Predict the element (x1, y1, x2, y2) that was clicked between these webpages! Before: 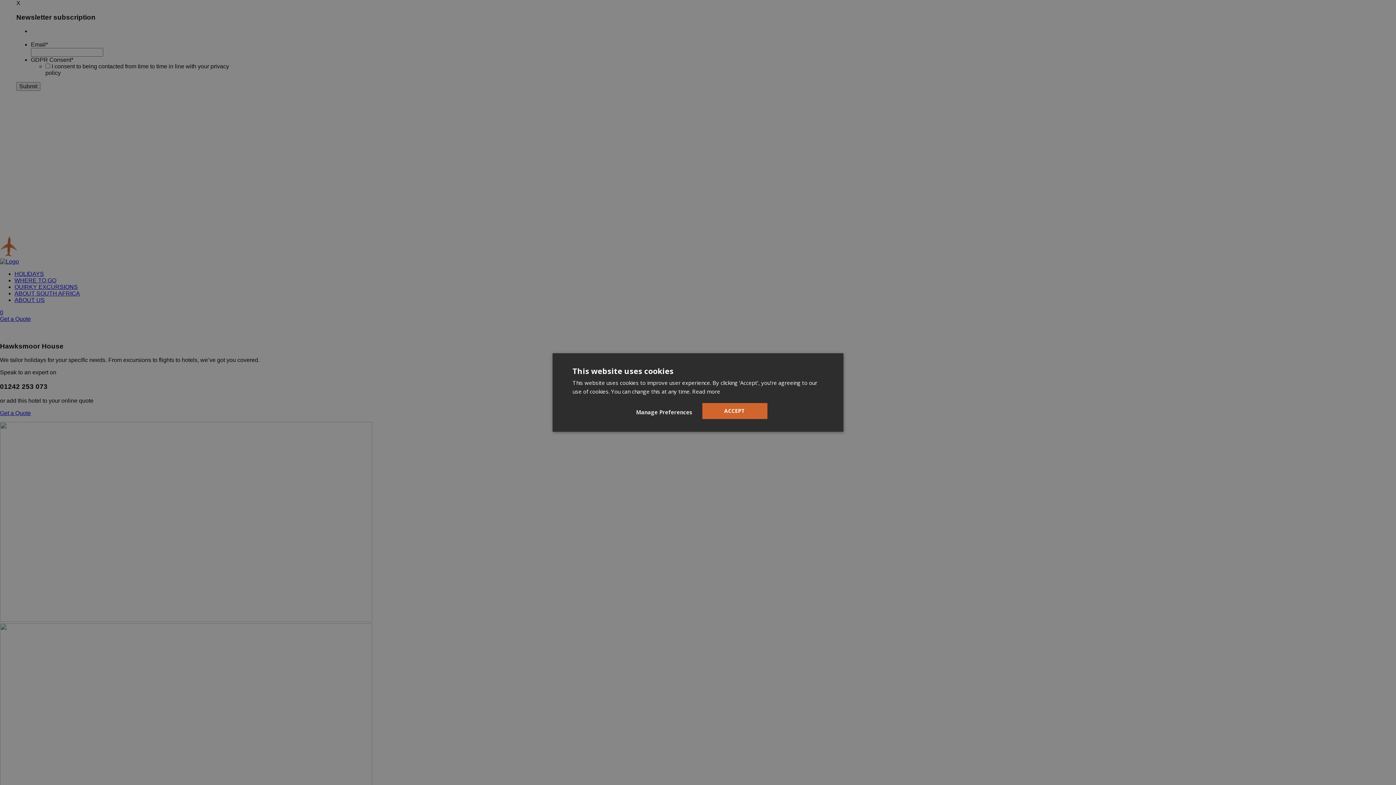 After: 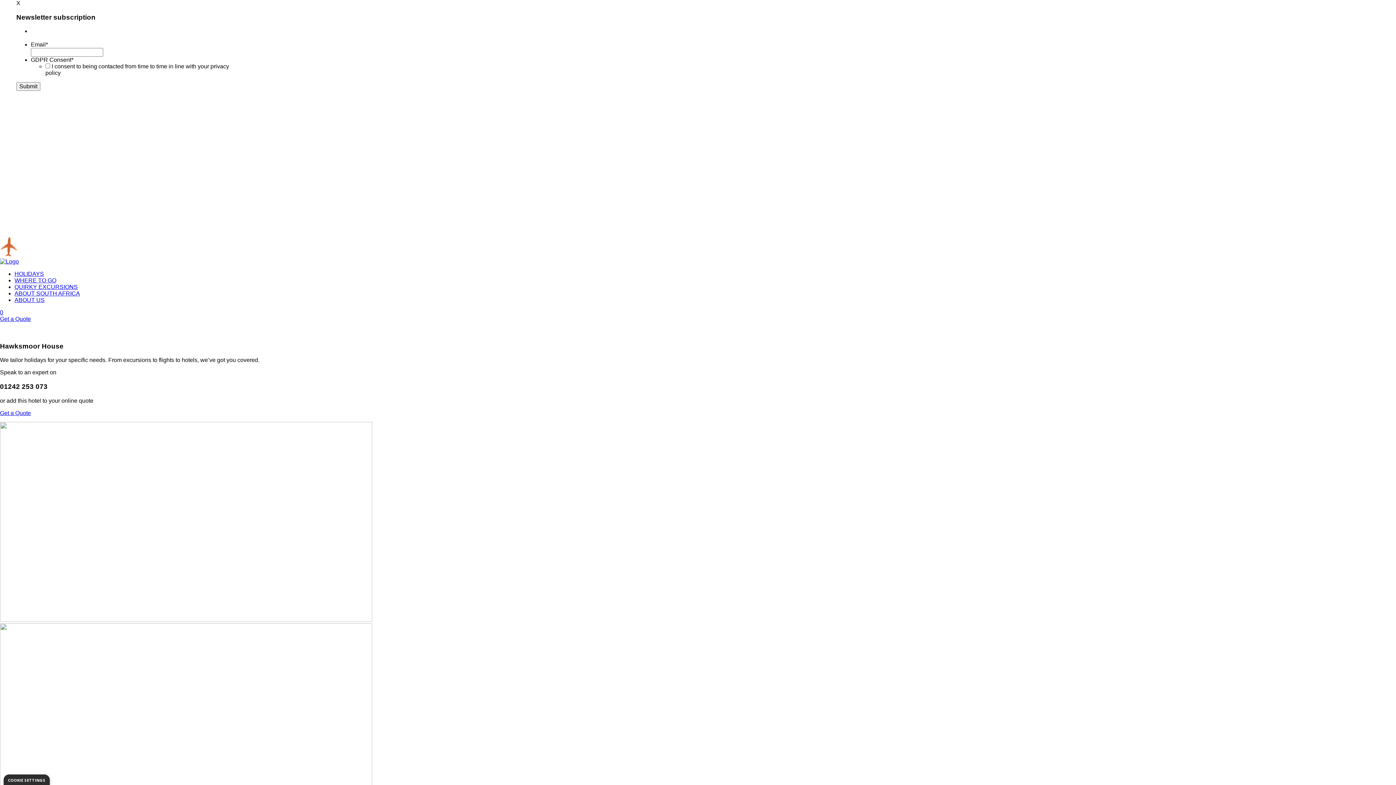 Action: bbox: (702, 403, 767, 419) label: ACCEPT